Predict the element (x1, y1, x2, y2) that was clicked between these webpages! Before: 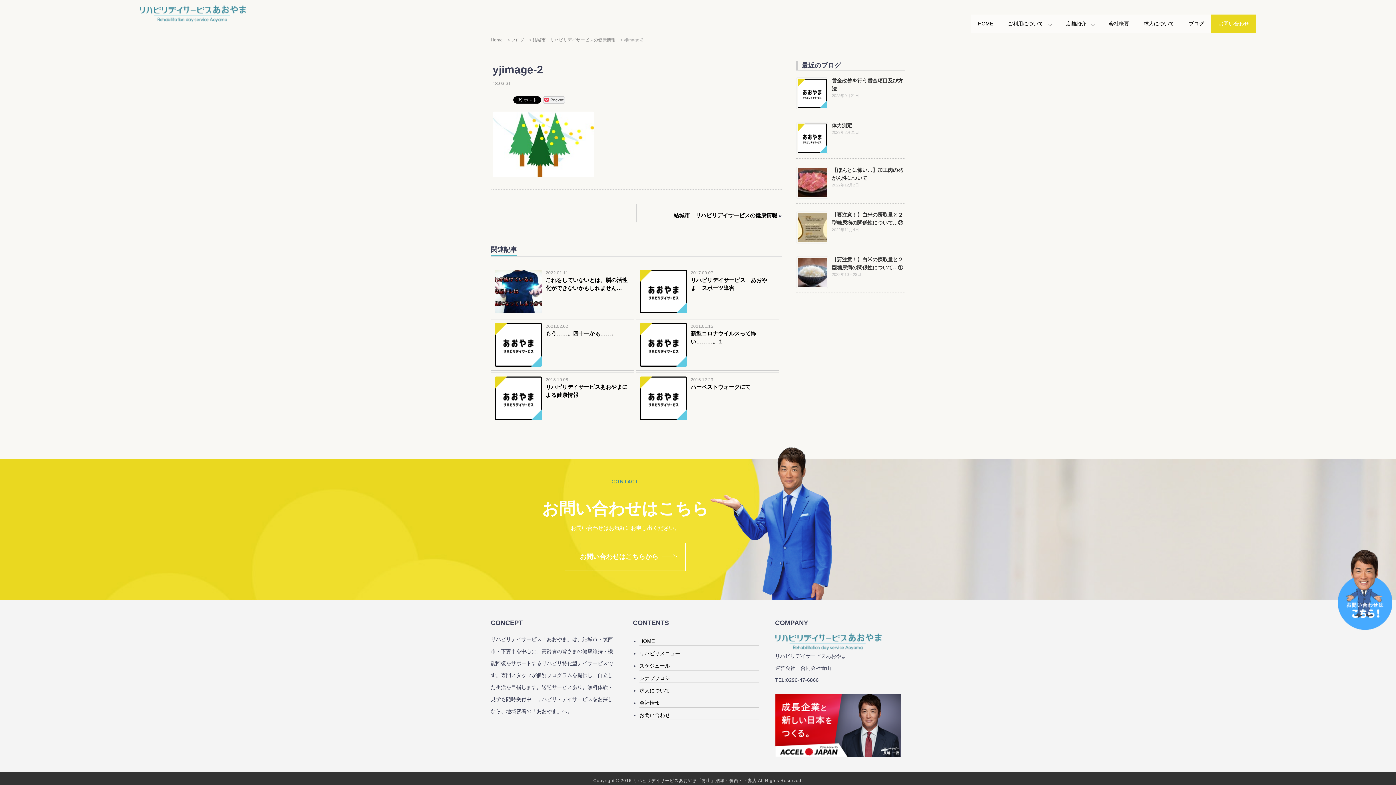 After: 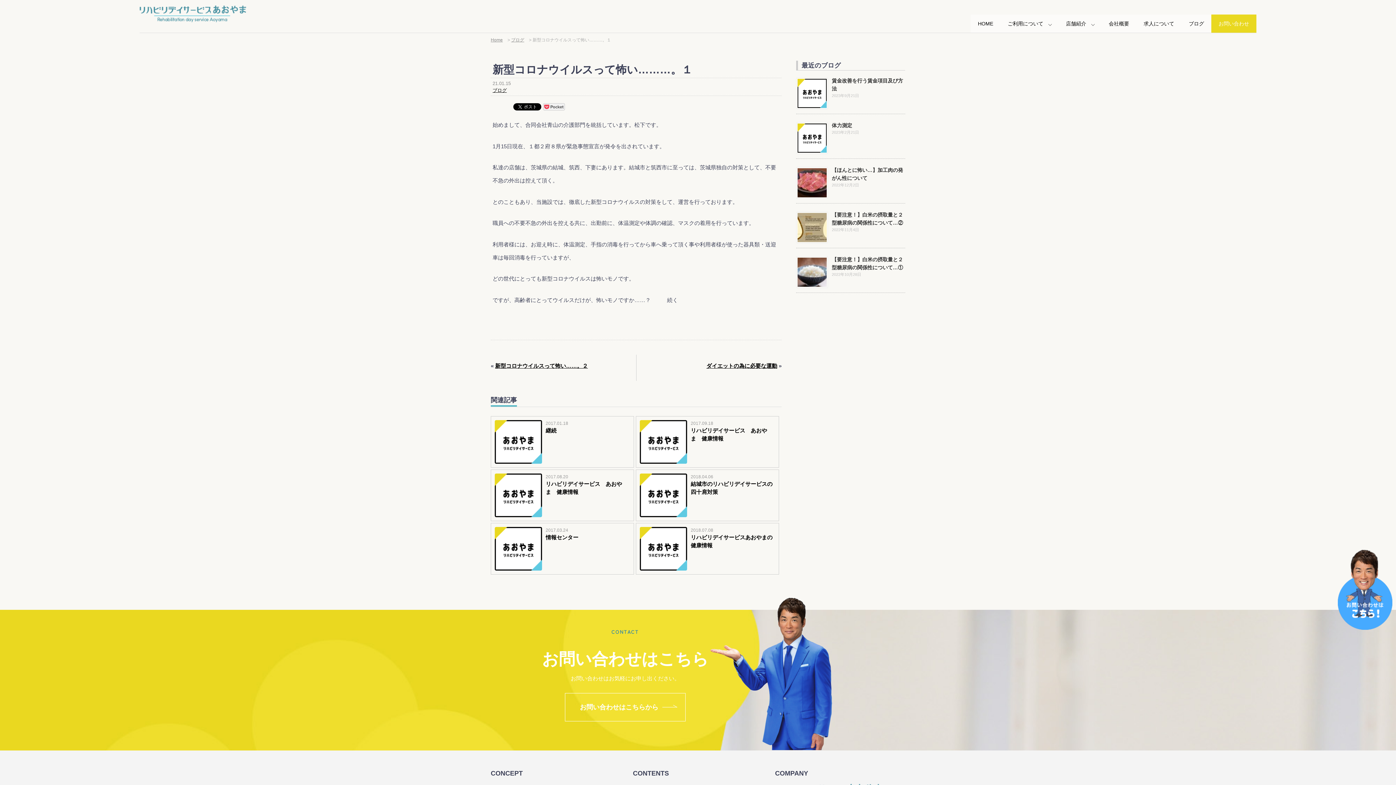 Action: bbox: (640, 323, 687, 330)